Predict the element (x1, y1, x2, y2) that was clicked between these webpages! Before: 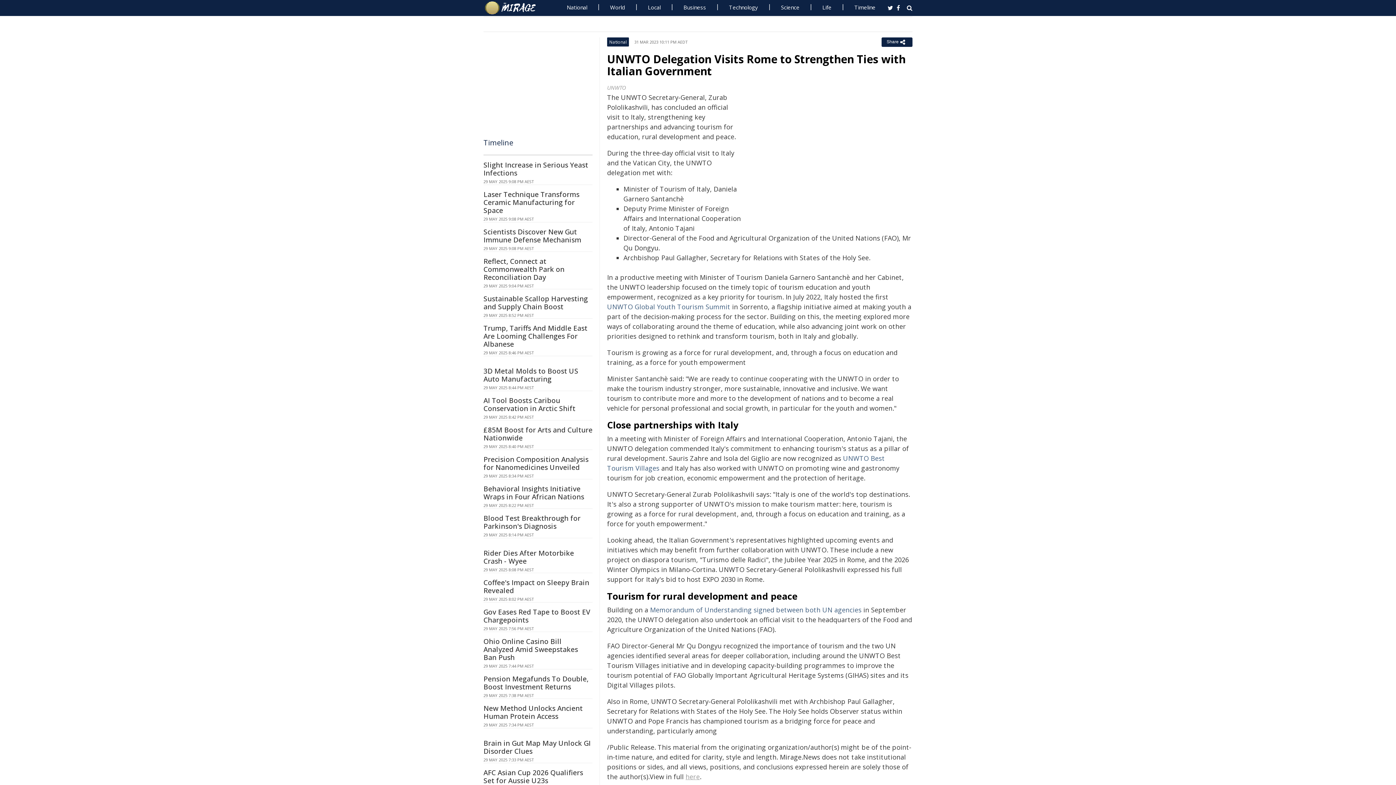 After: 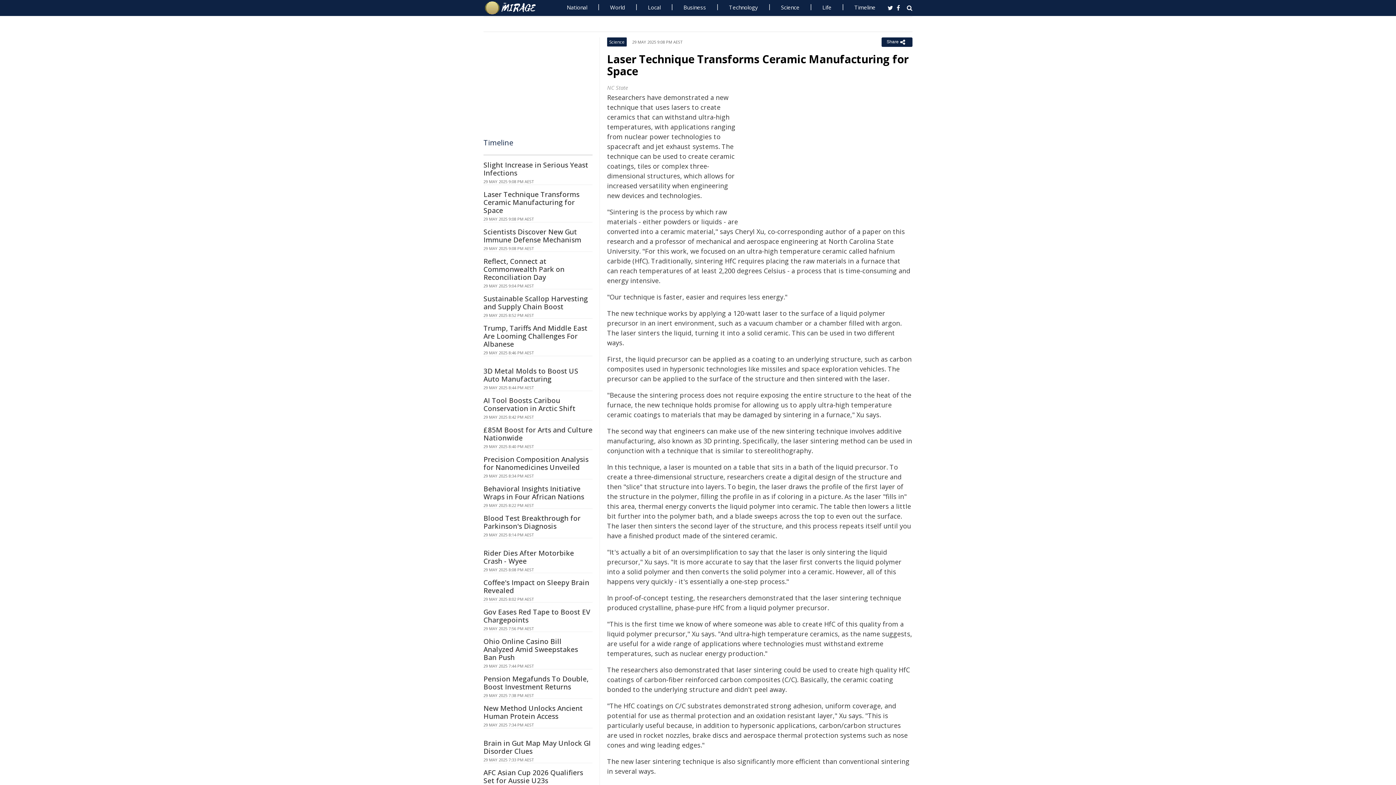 Action: bbox: (483, 189, 579, 215) label: Laser Technique Transforms Ceramic Manufacturing for Space